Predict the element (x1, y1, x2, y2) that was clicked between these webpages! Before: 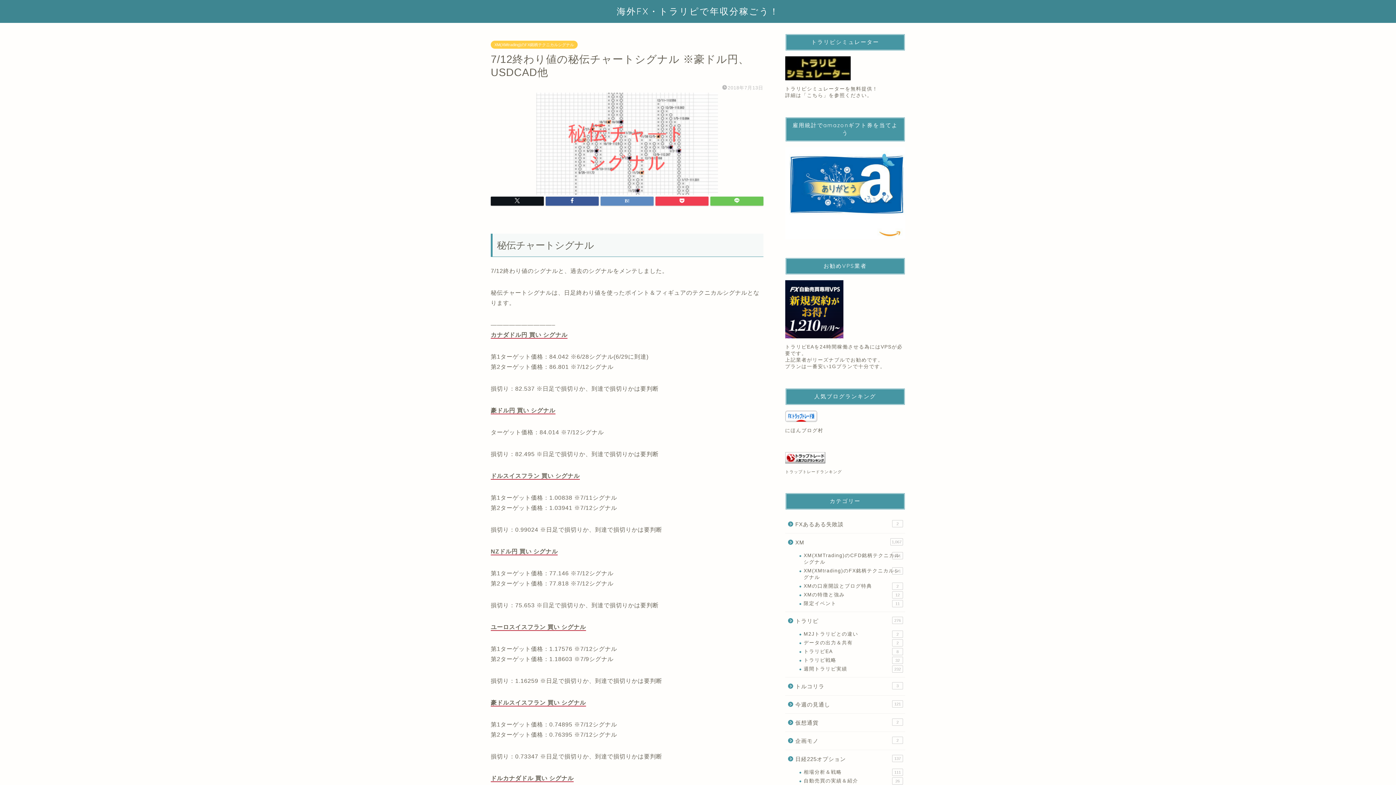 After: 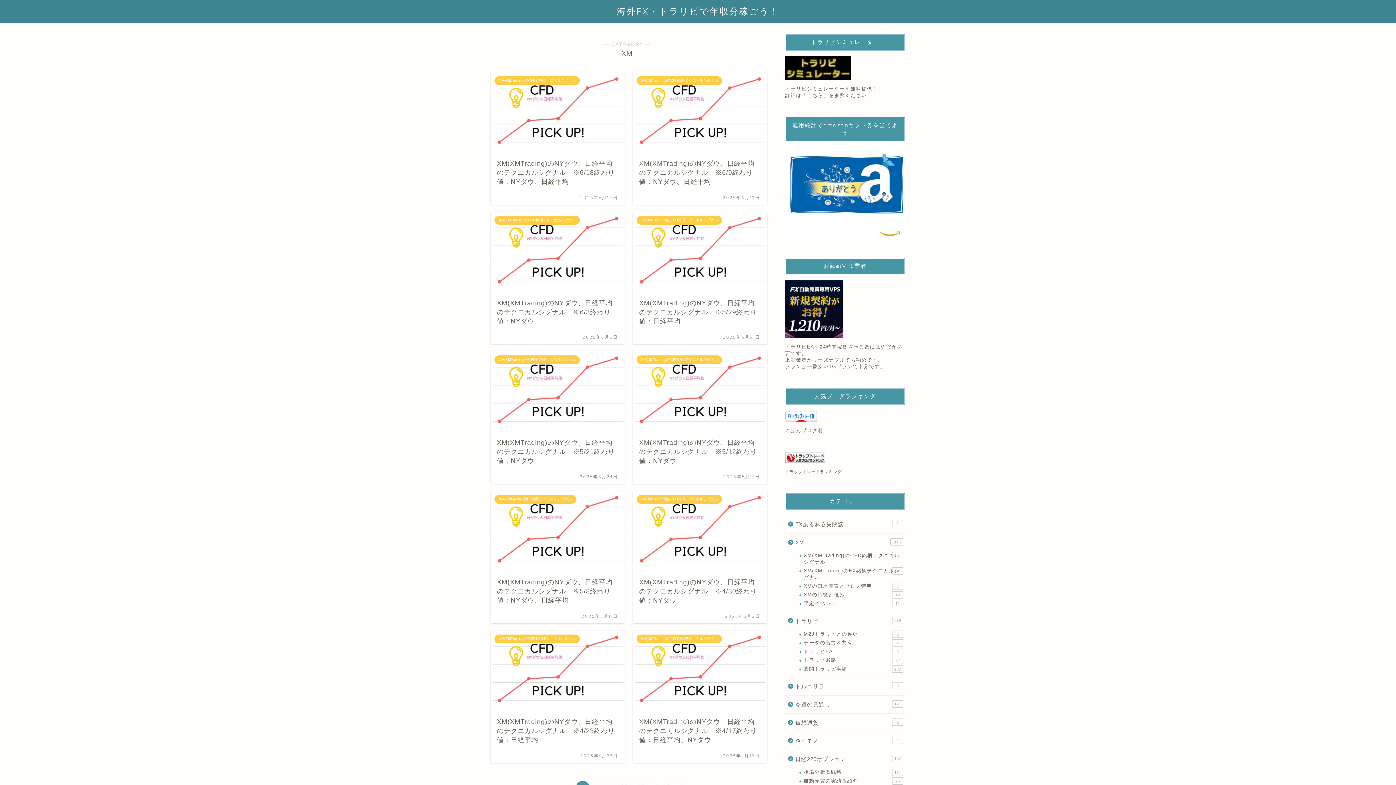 Action: label: XM
1,067 bbox: (785, 533, 904, 551)